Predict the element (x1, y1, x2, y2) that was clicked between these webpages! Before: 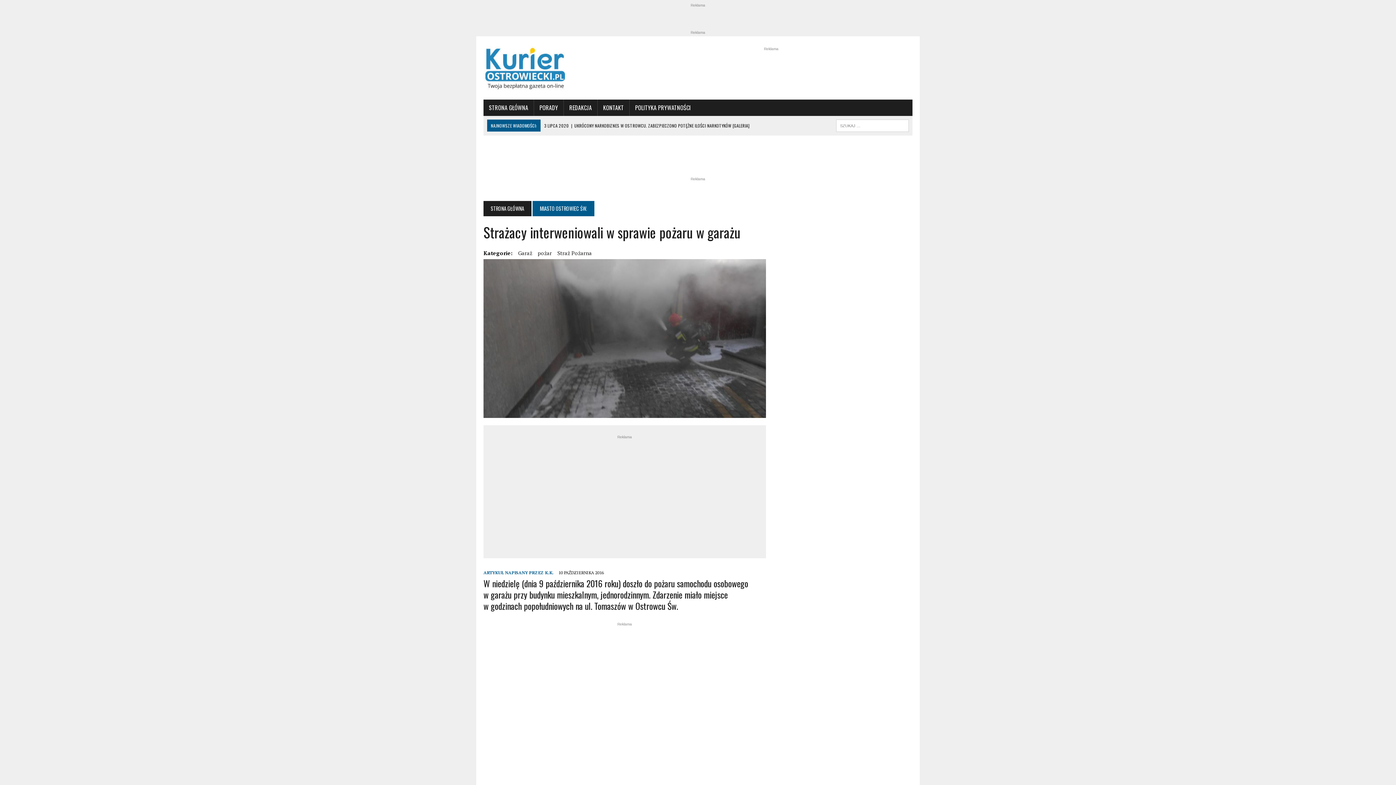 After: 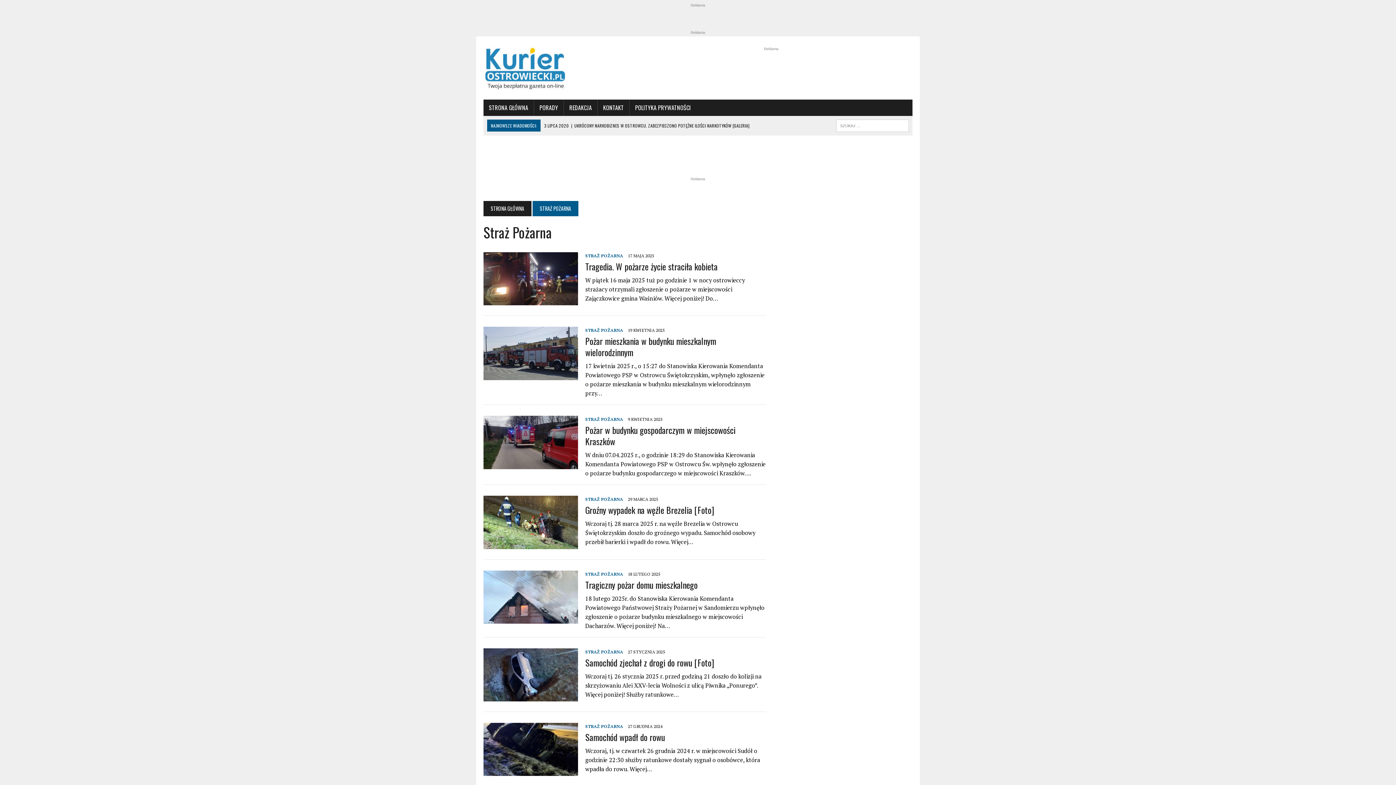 Action: bbox: (557, 248, 592, 257) label: Straż Pożarna